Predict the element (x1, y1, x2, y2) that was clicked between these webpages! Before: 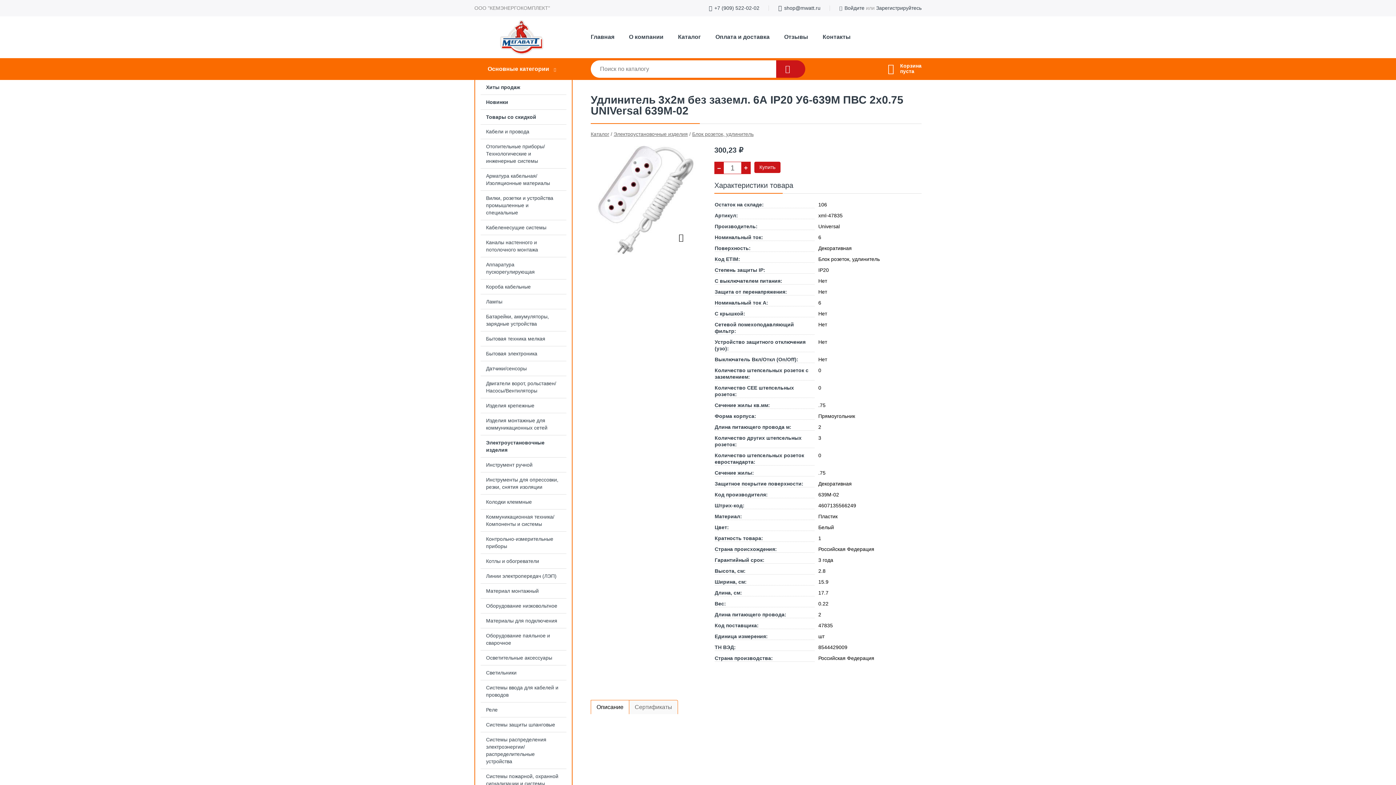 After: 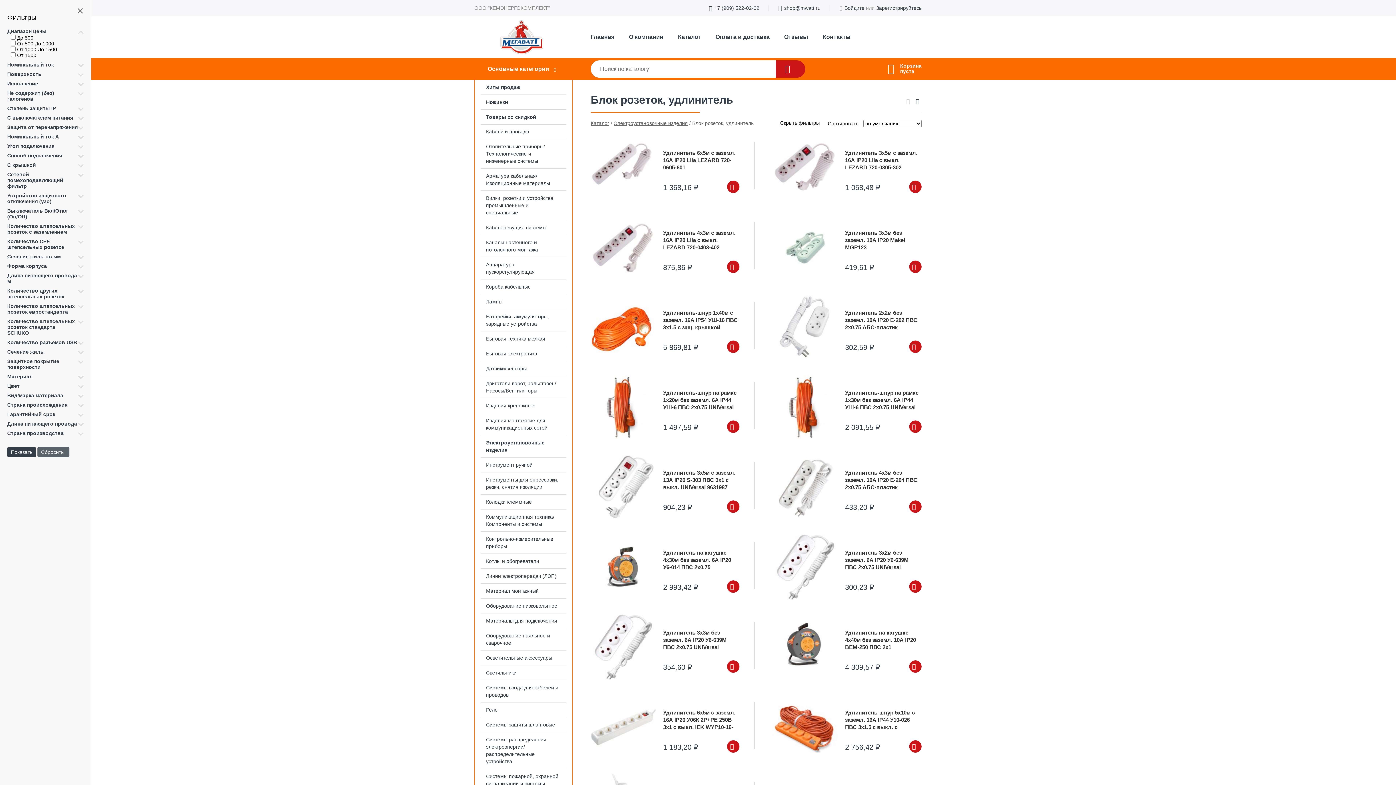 Action: label: Блок розеток, удлинитель bbox: (692, 131, 753, 137)